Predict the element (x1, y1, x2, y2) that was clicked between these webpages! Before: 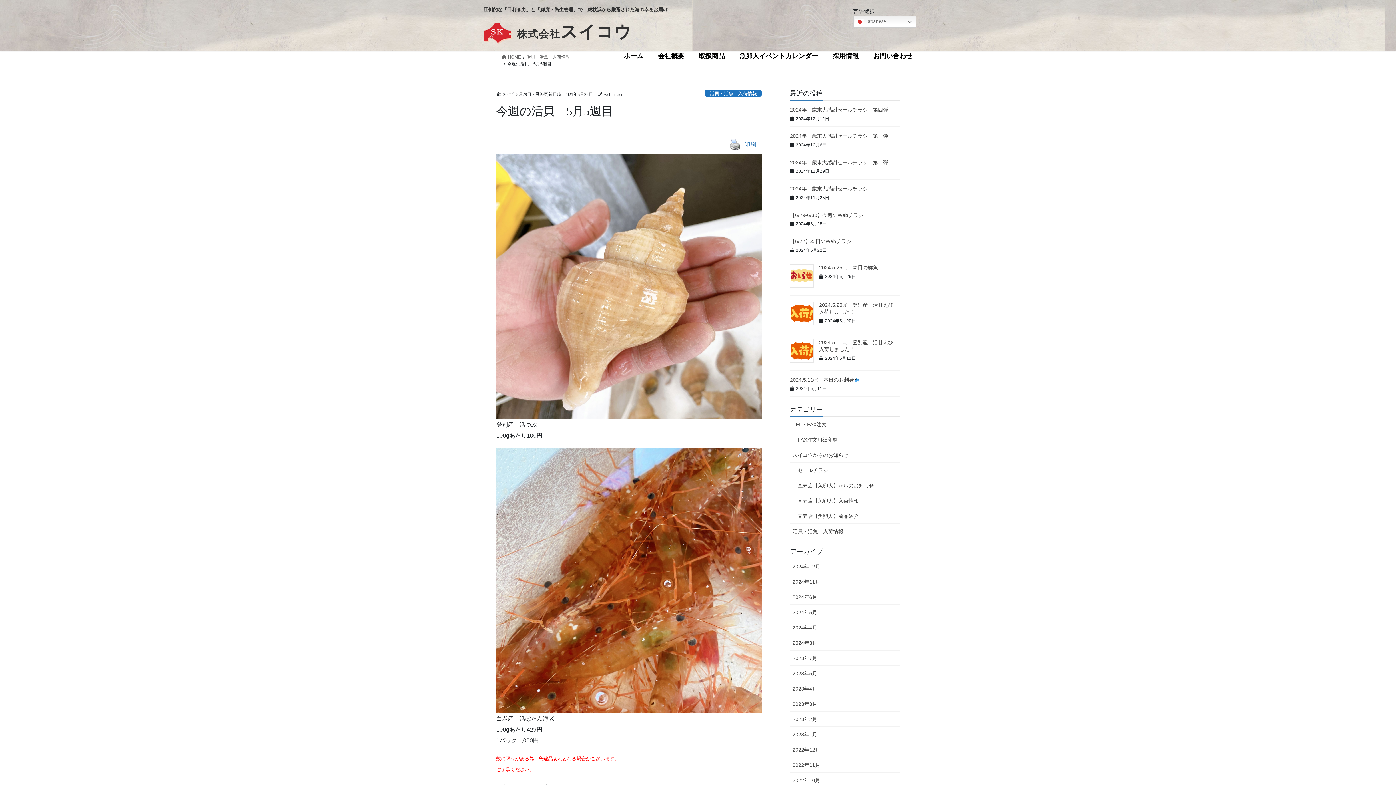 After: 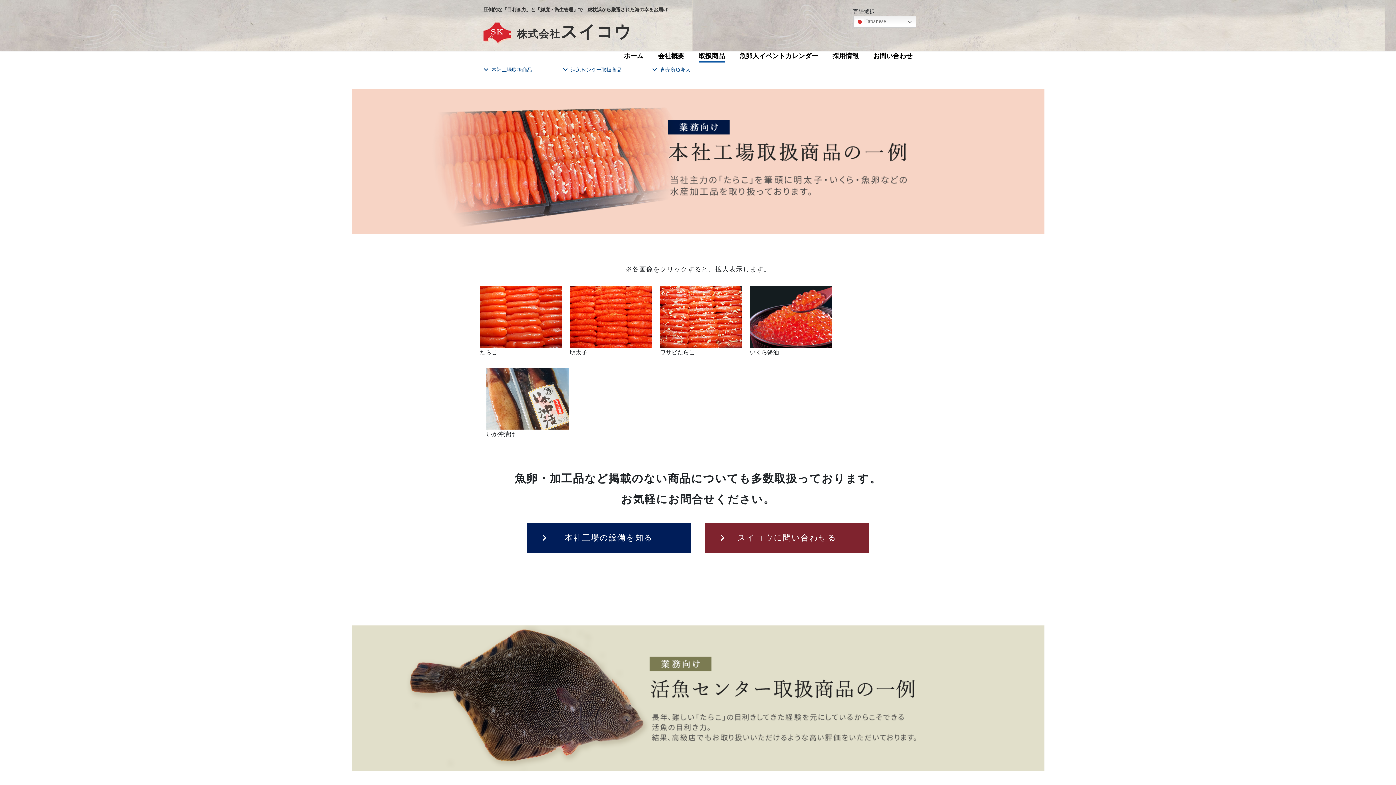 Action: bbox: (698, 51, 725, 60) label: 取扱商品